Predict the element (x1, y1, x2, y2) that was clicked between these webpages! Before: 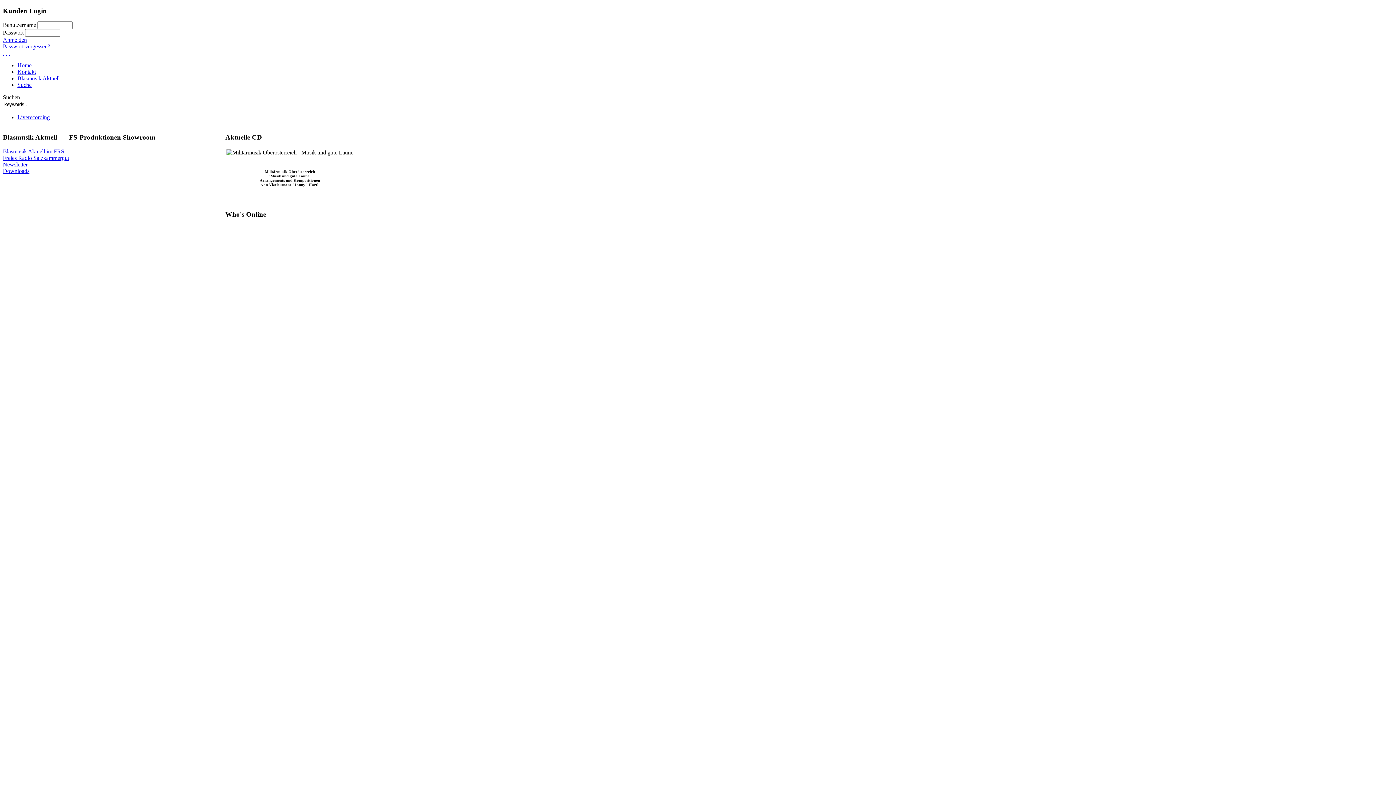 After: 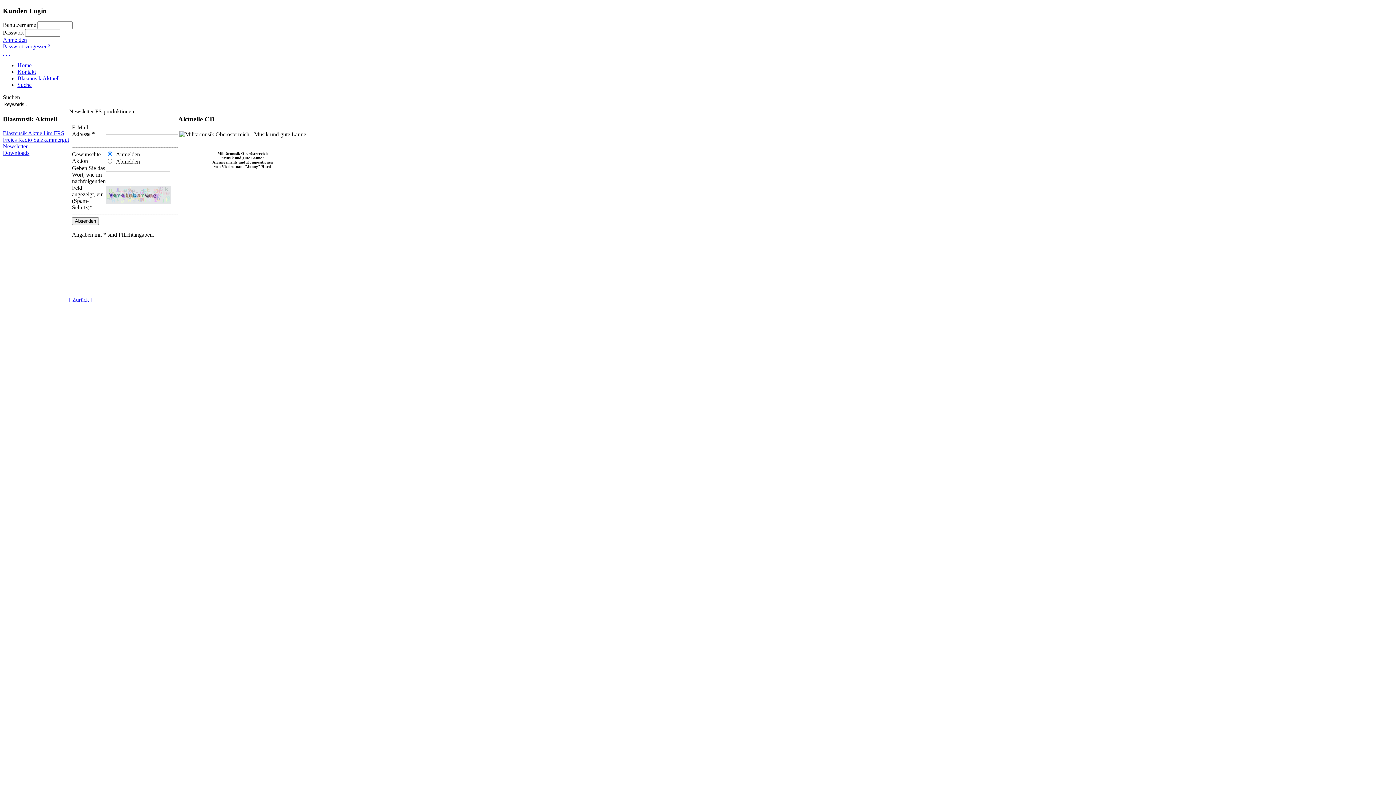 Action: bbox: (2, 161, 27, 167) label: Newsletter